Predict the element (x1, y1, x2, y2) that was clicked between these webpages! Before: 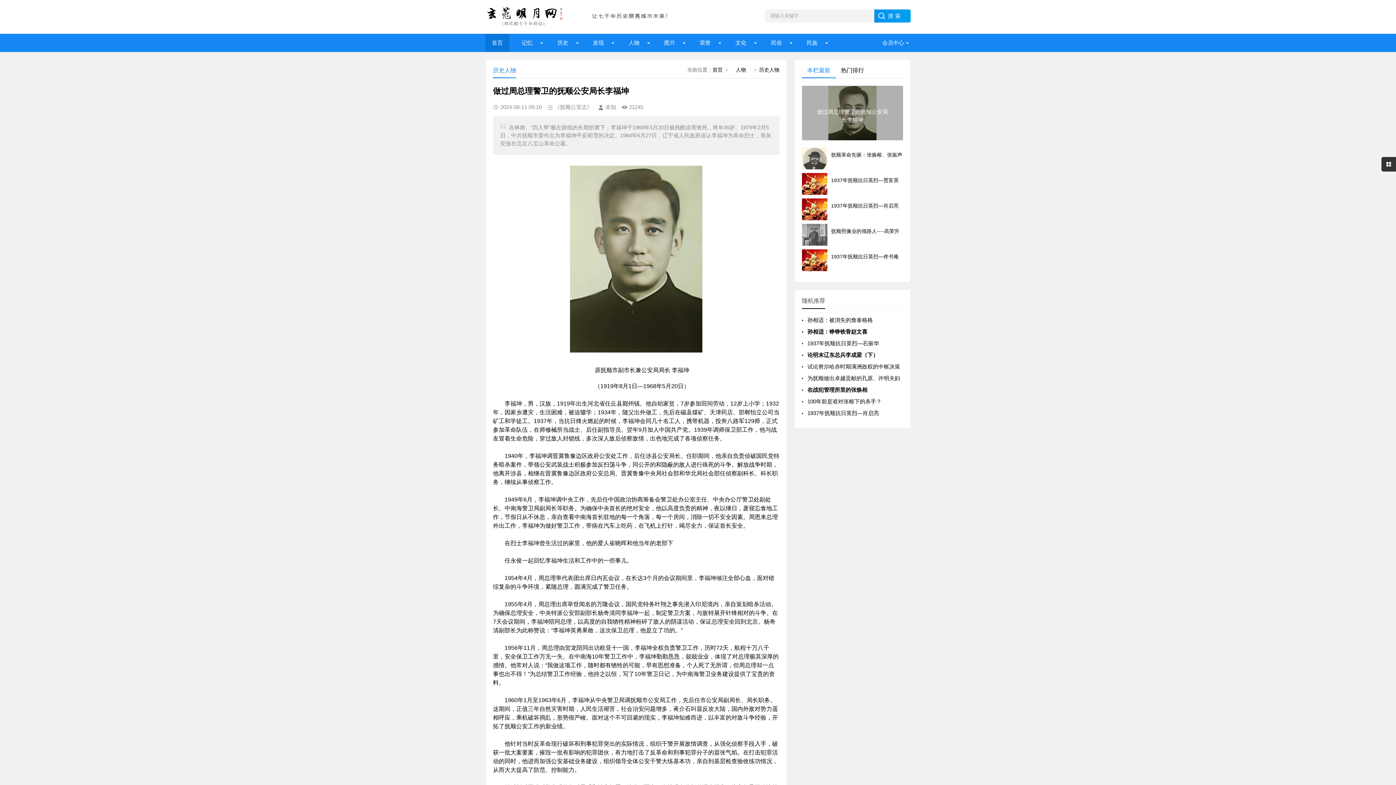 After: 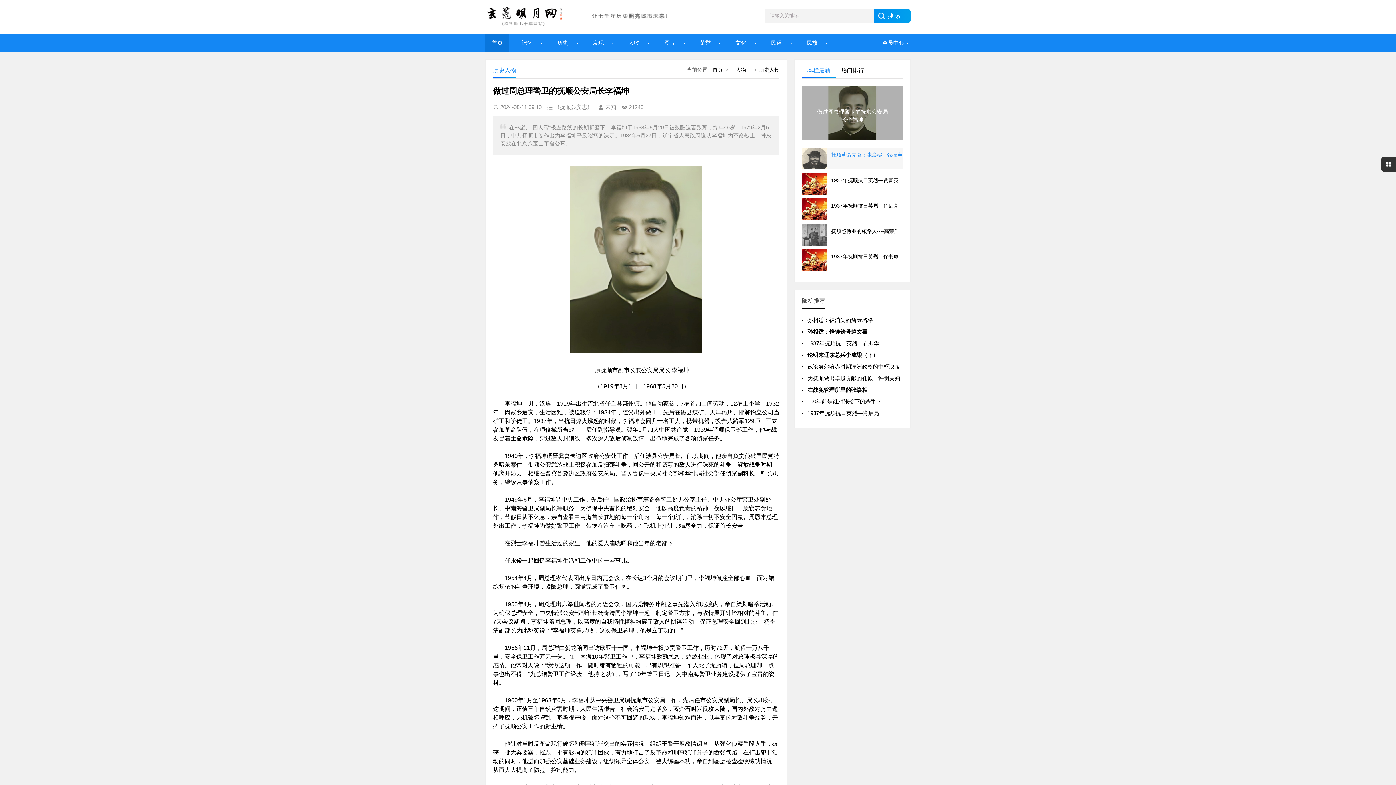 Action: bbox: (802, 151, 903, 158) label: 抚顺革命先驱：张焕榕、张振声